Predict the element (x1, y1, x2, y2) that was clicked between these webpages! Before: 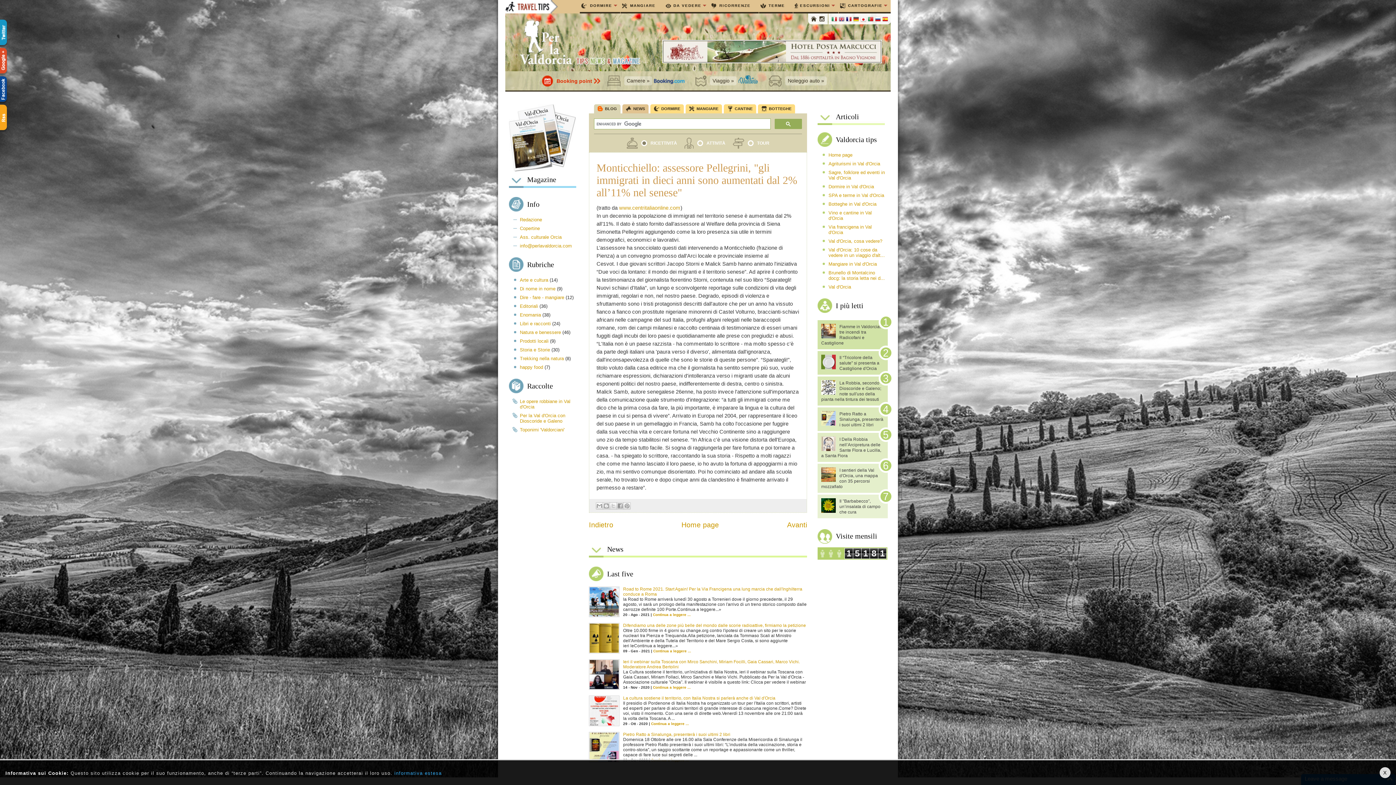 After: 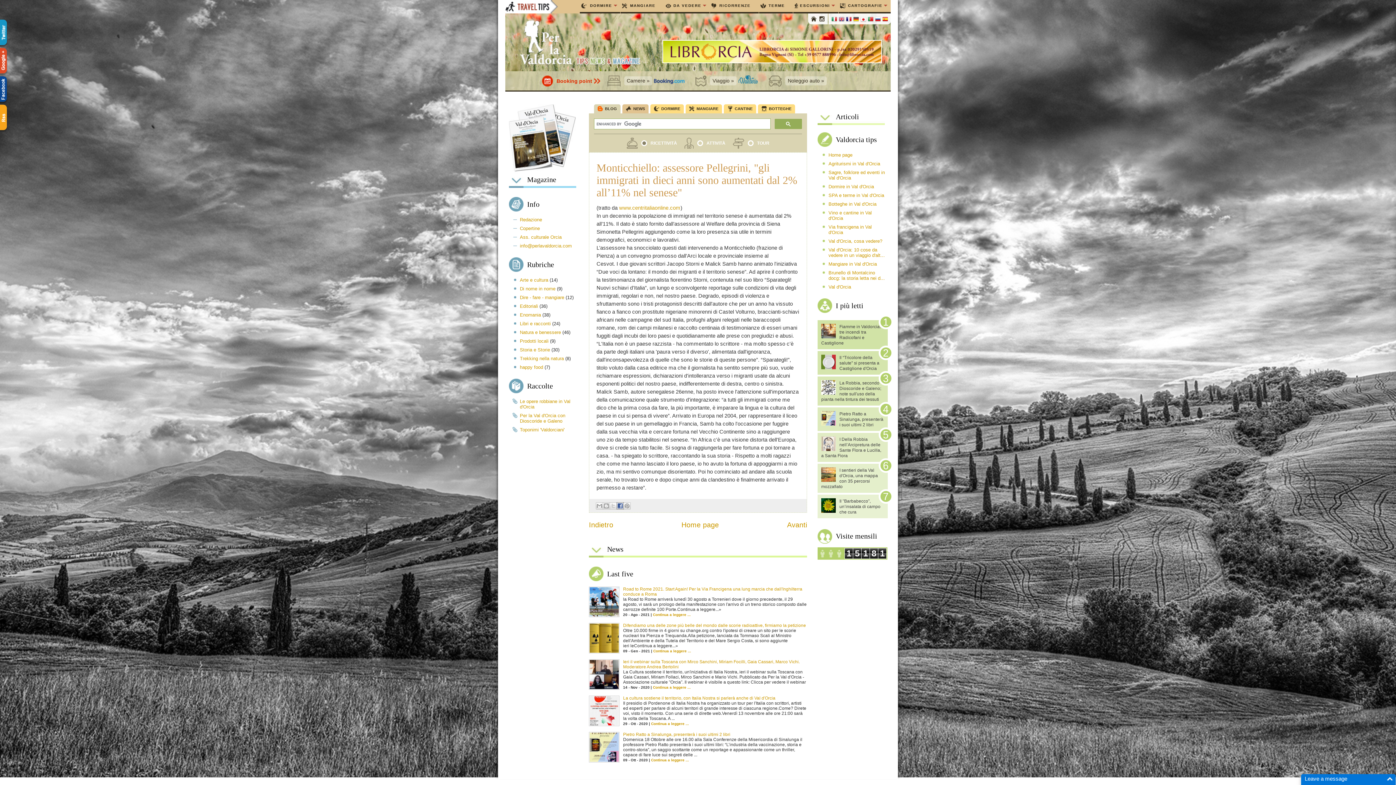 Action: bbox: (616, 502, 624, 509) label: Condividi su Facebook